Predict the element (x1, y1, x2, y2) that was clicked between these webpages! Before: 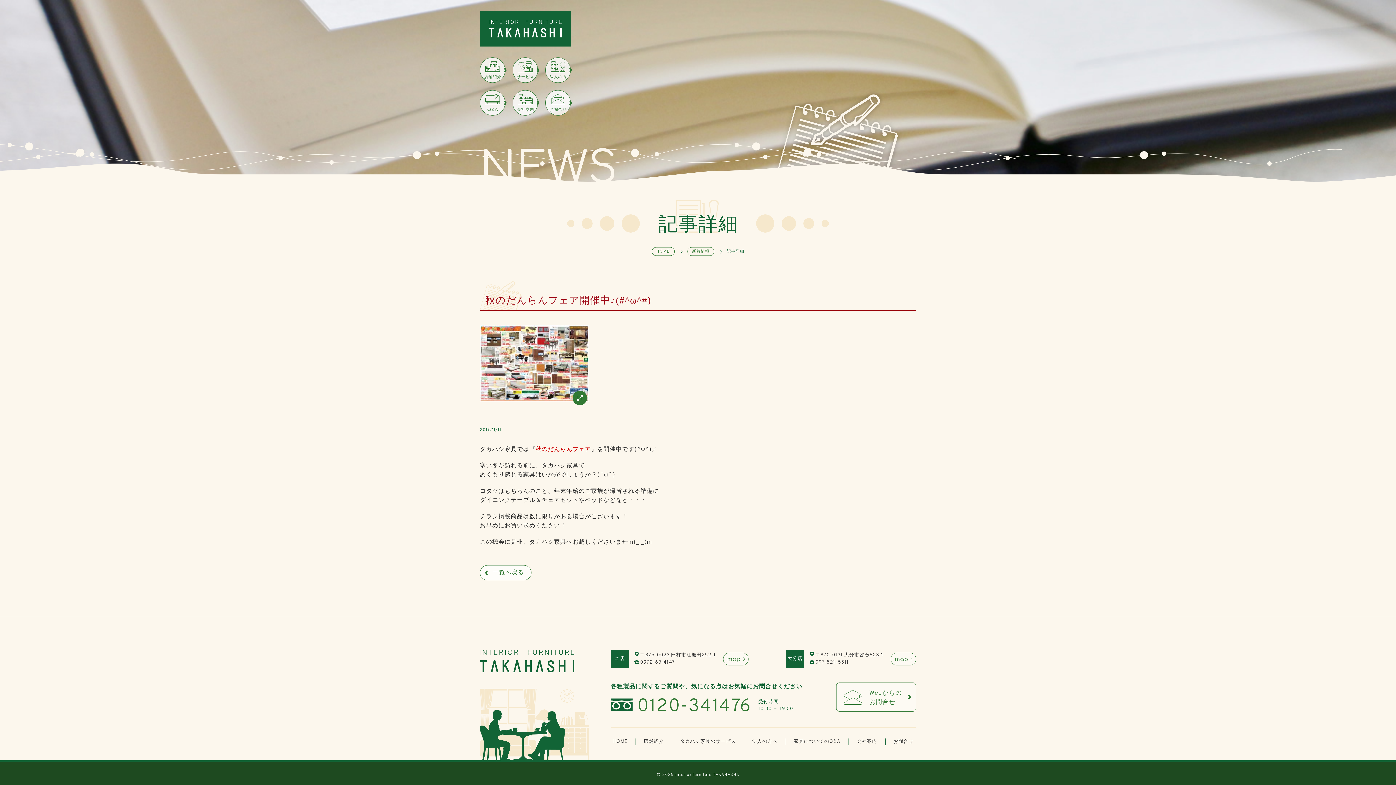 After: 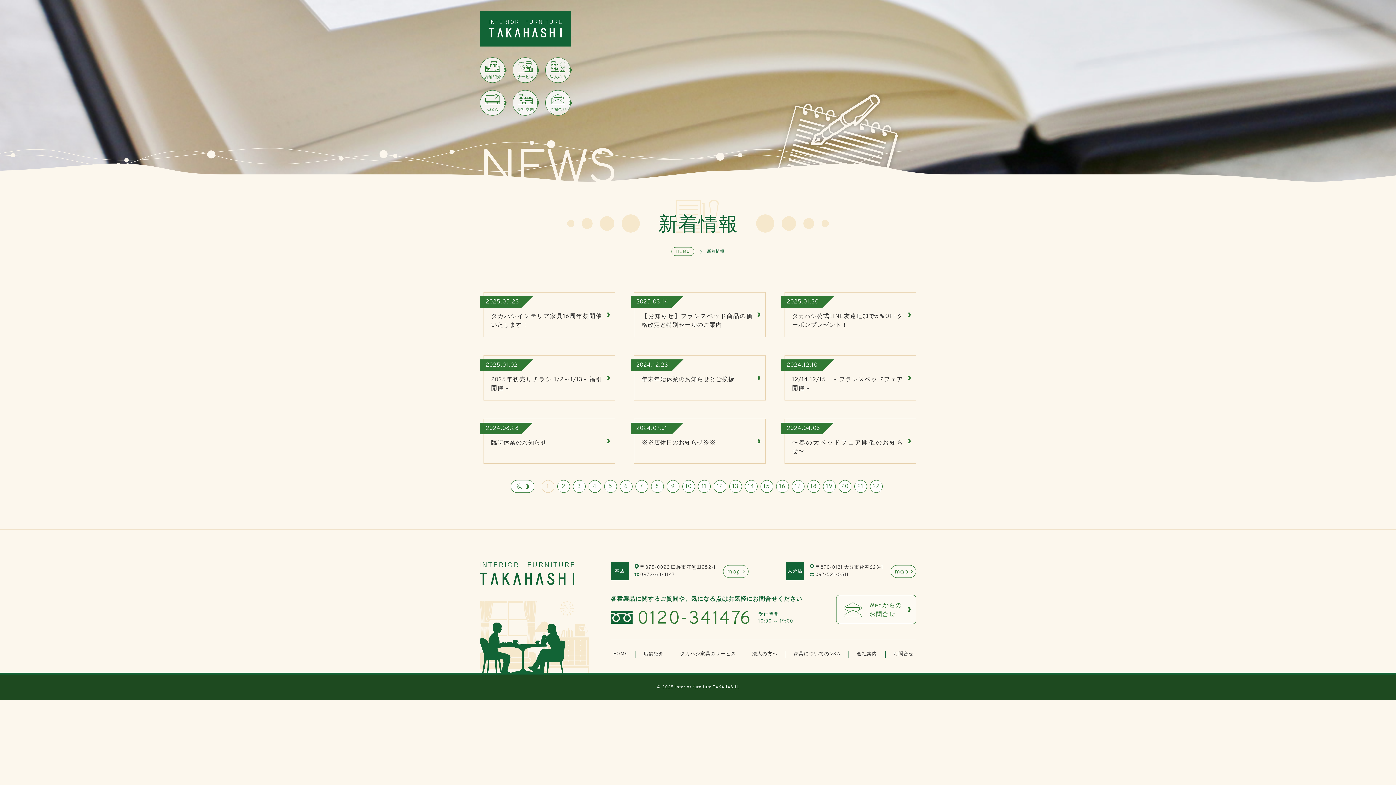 Action: label: 新着情報 bbox: (687, 247, 714, 256)